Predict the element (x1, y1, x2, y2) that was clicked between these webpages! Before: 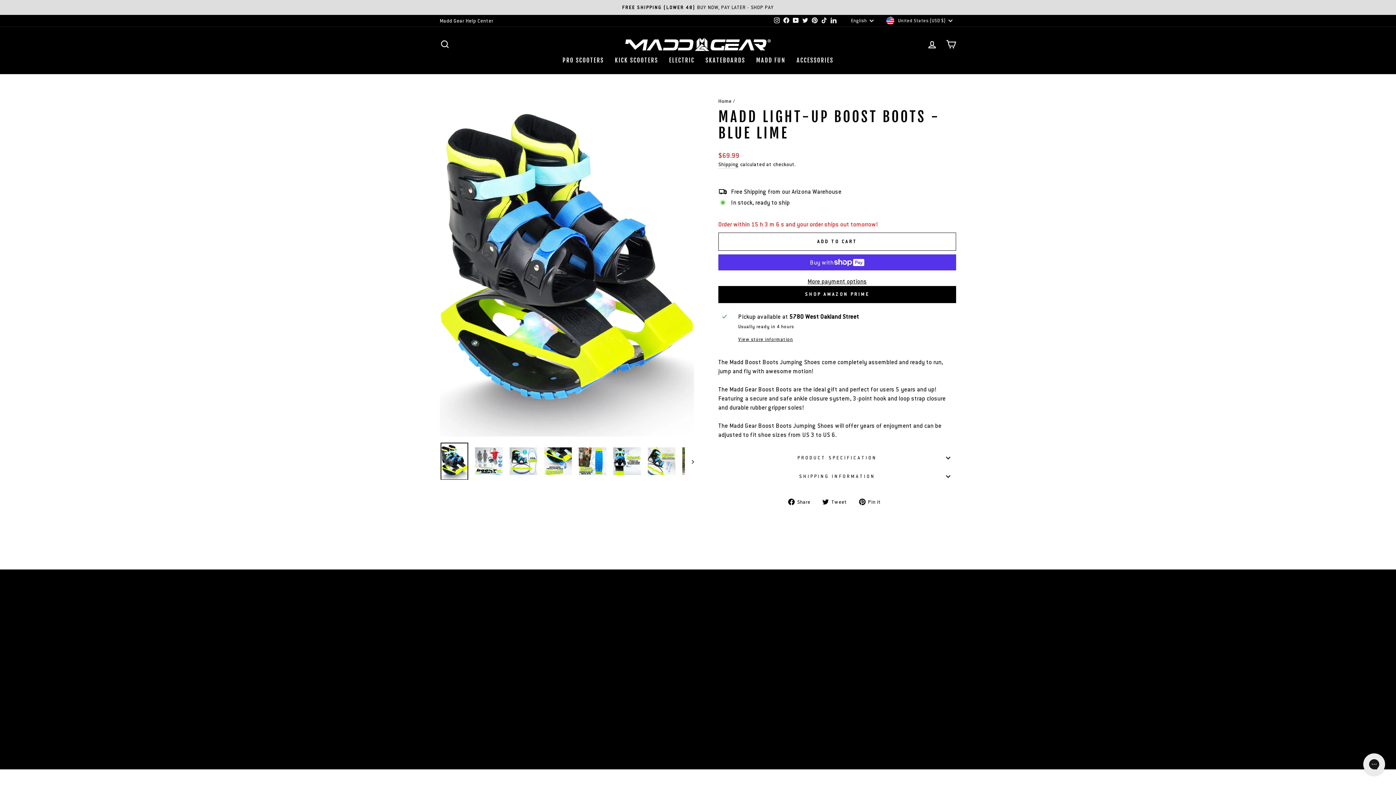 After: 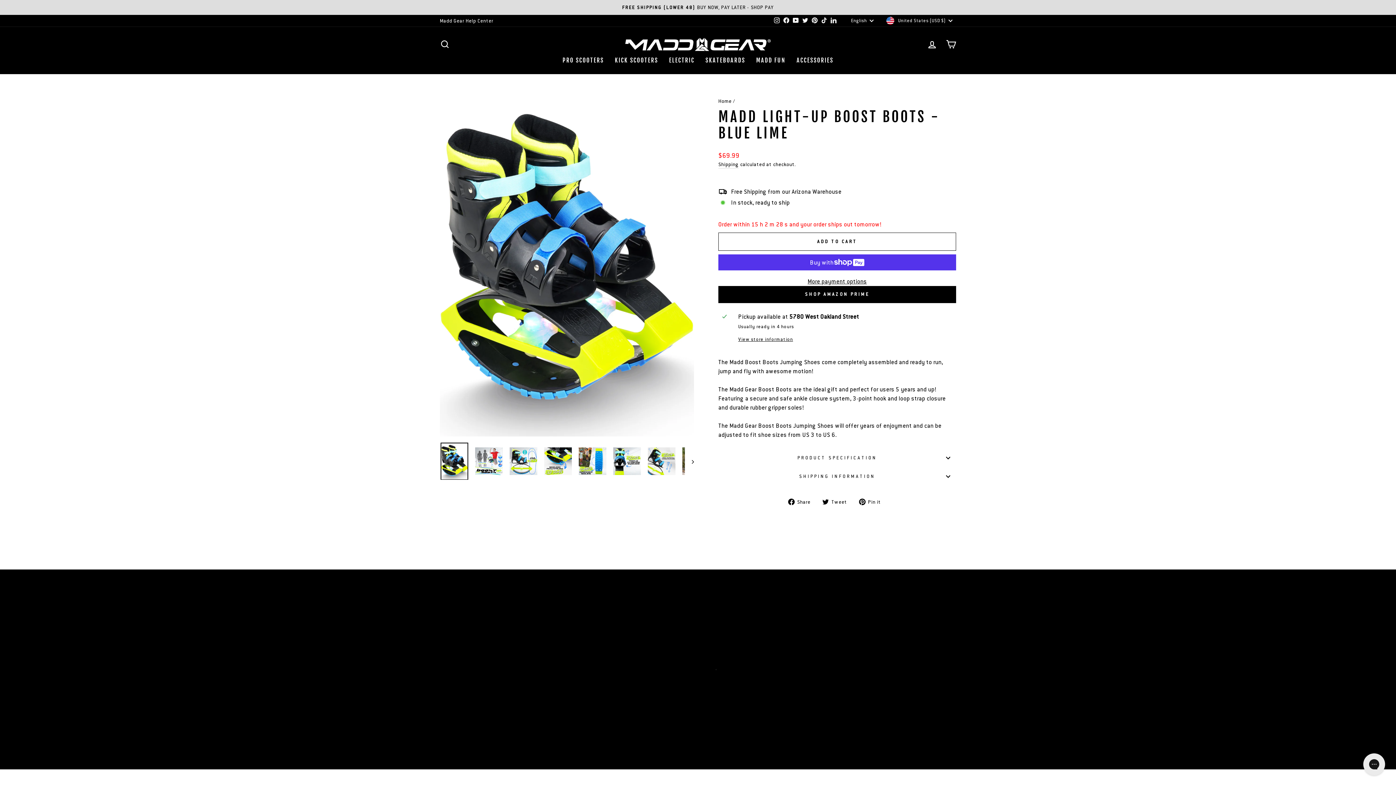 Action: label: Instagram bbox: (772, 15, 781, 26)